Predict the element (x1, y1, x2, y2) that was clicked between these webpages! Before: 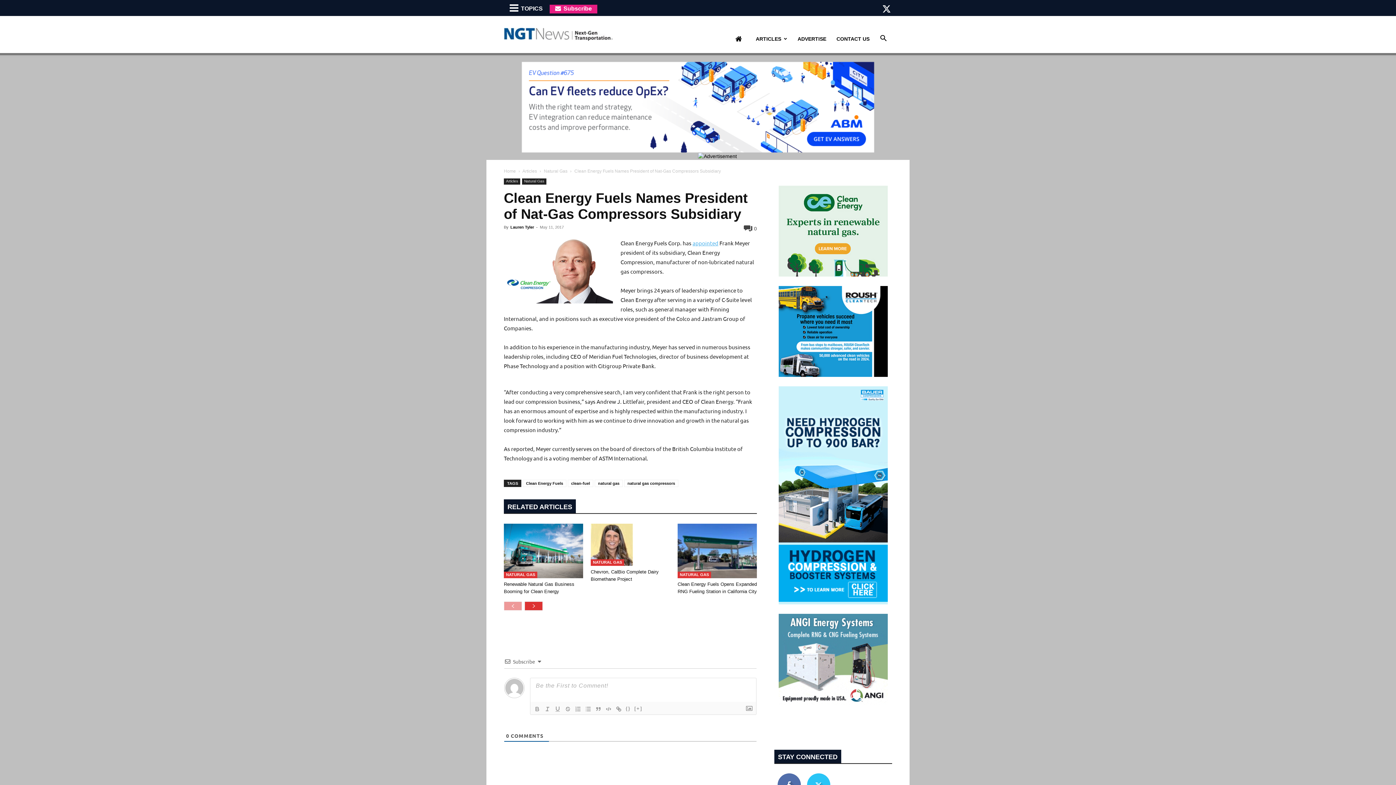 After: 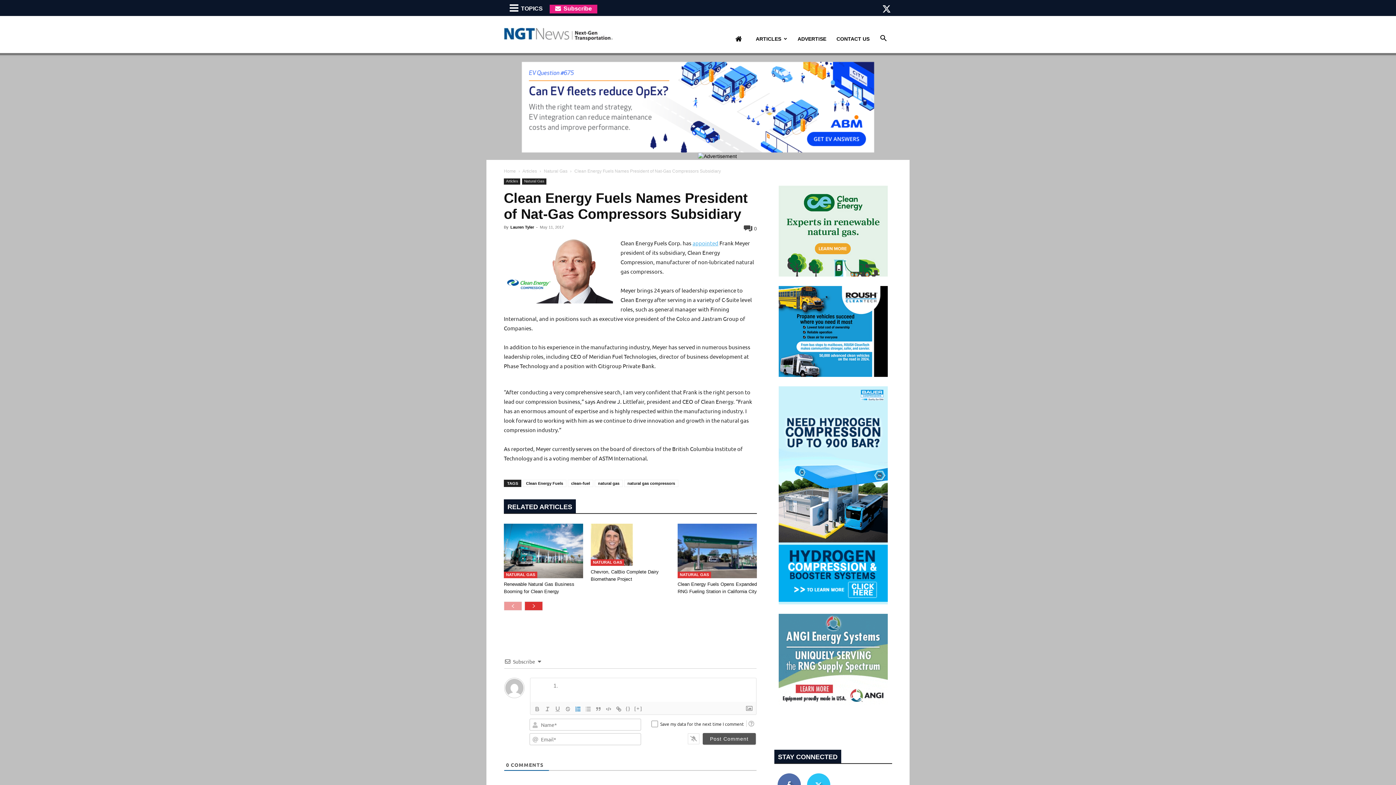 Action: bbox: (573, 705, 583, 713)